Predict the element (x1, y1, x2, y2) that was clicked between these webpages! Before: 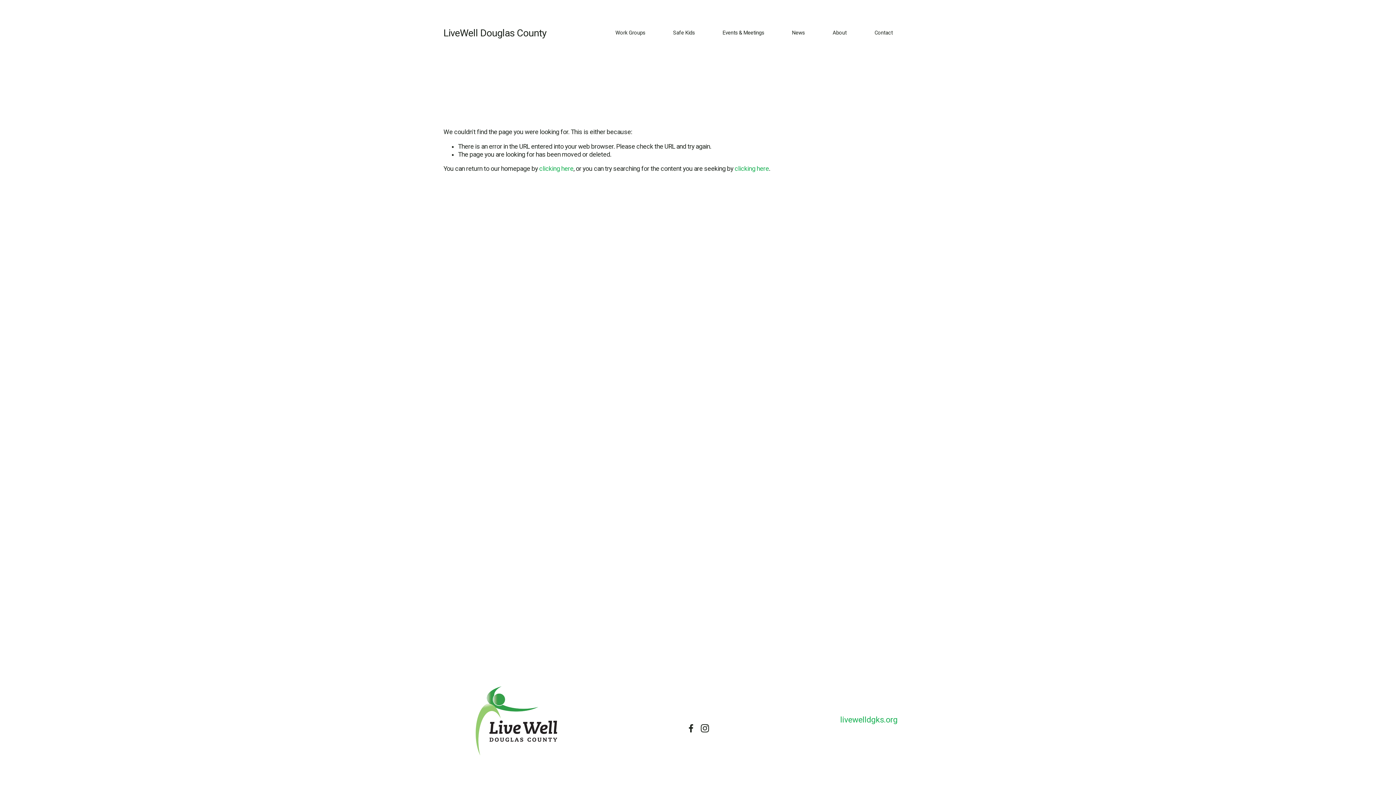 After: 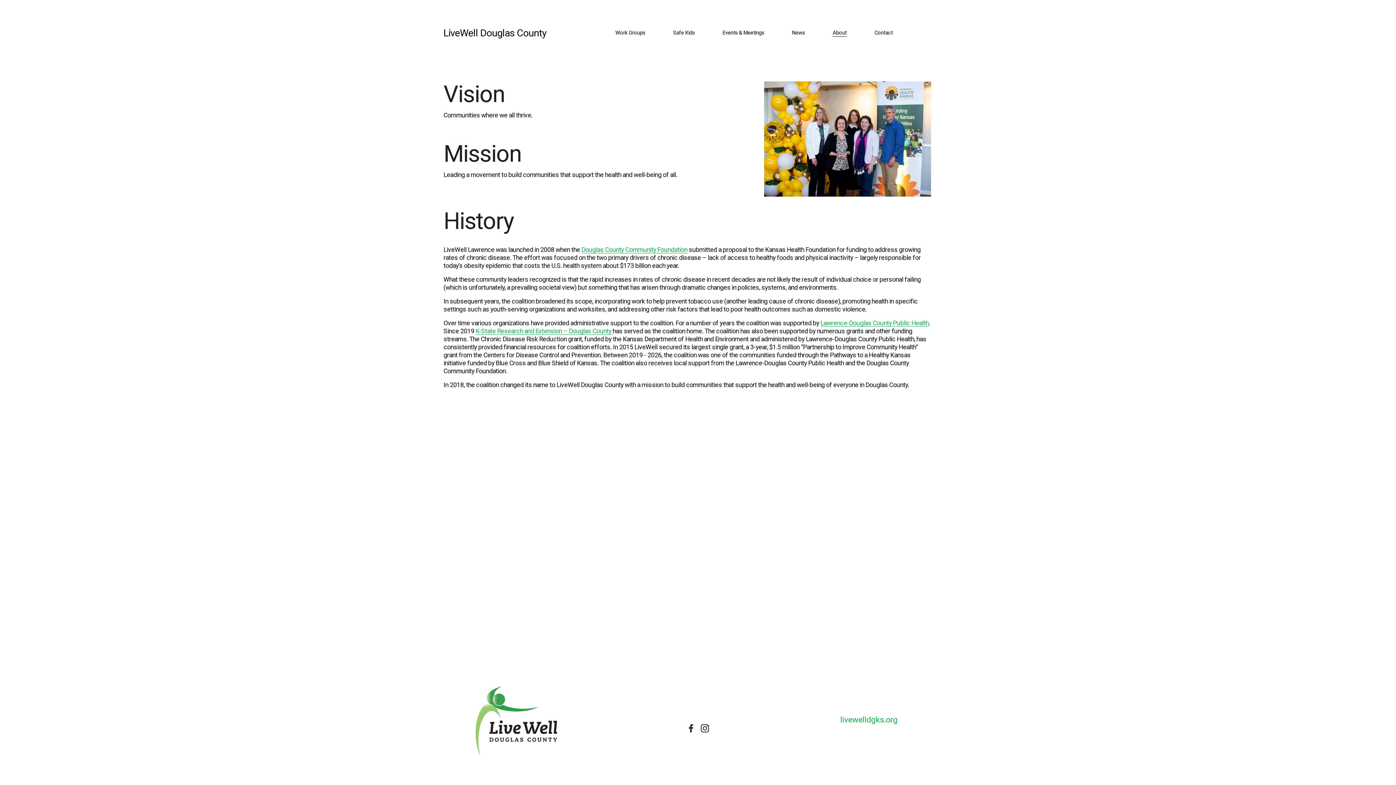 Action: bbox: (832, 29, 846, 36) label: About